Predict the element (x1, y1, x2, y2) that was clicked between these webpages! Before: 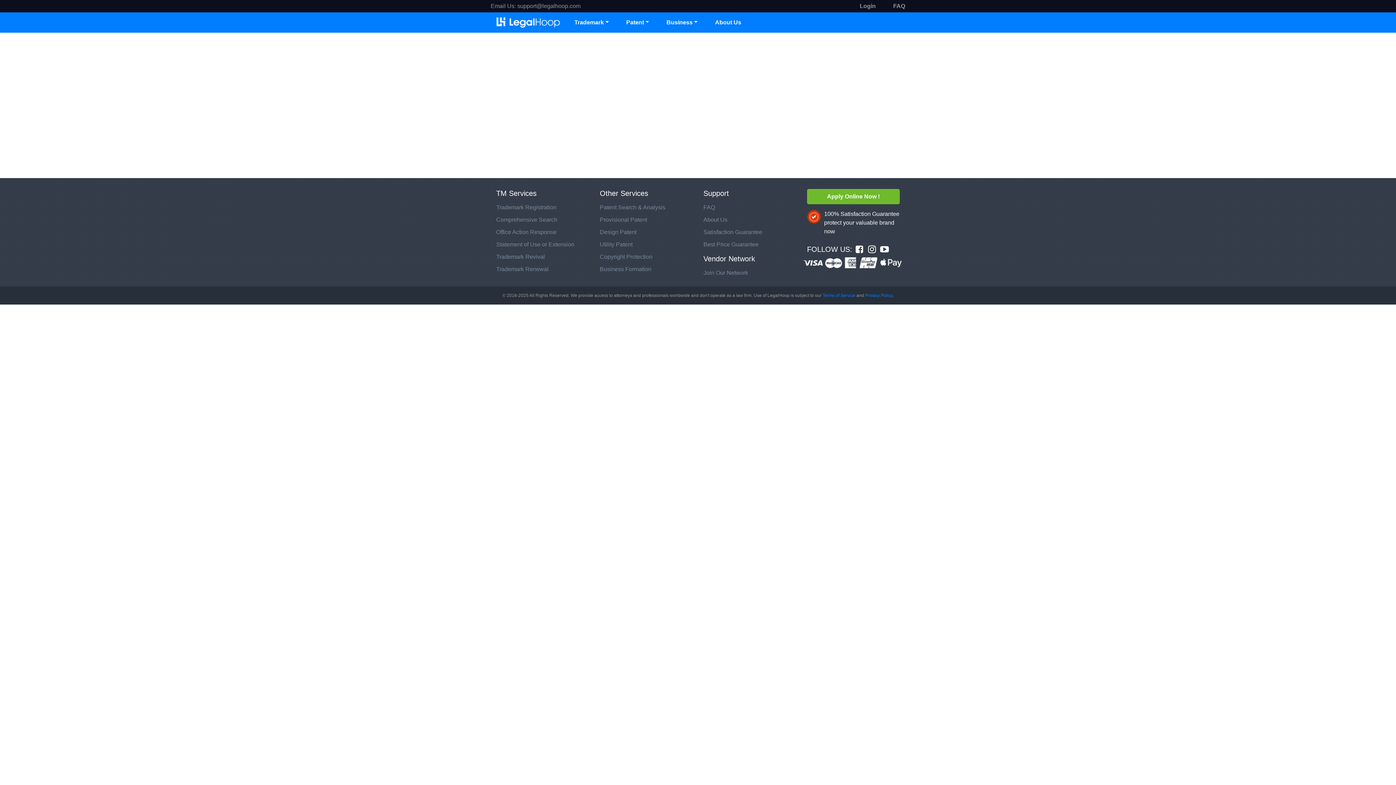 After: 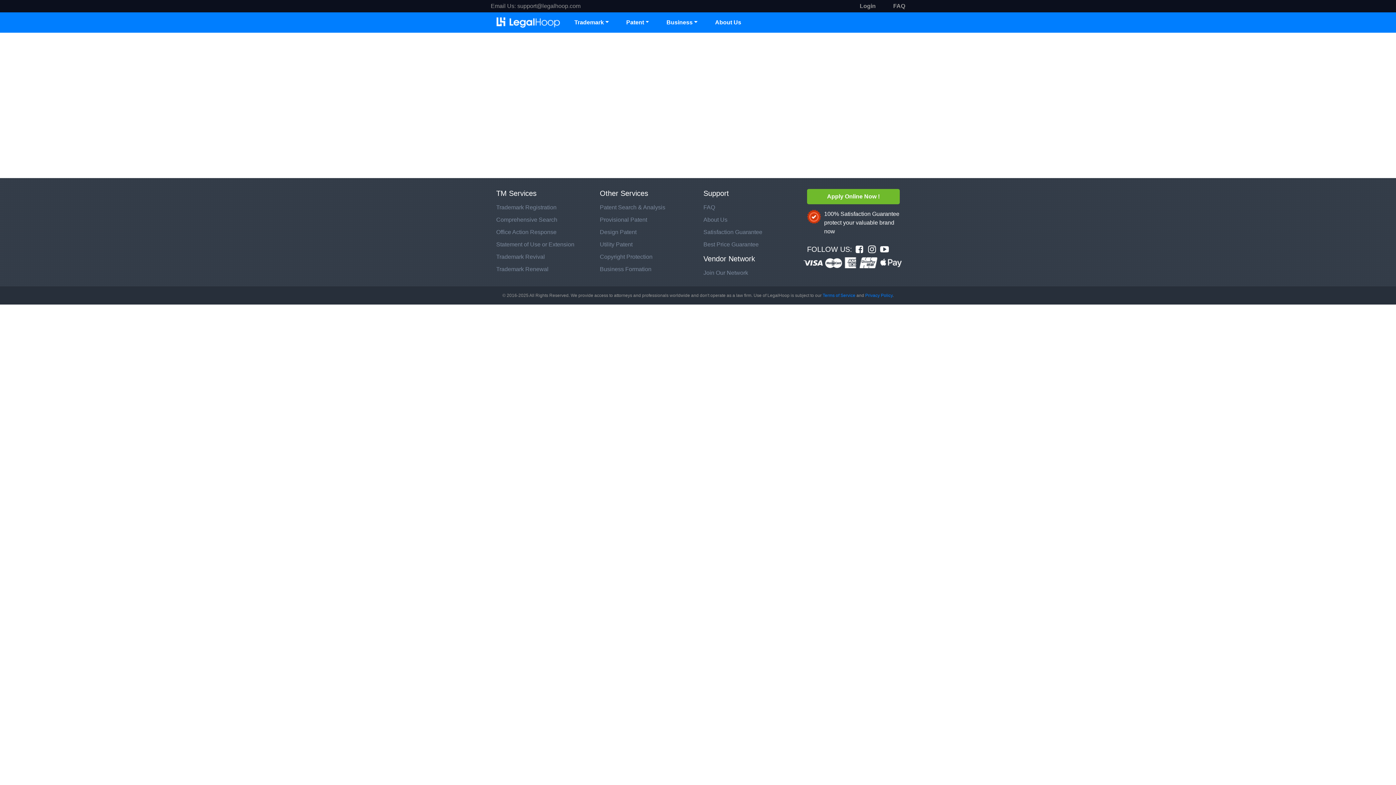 Action: bbox: (880, 242, 889, 256)